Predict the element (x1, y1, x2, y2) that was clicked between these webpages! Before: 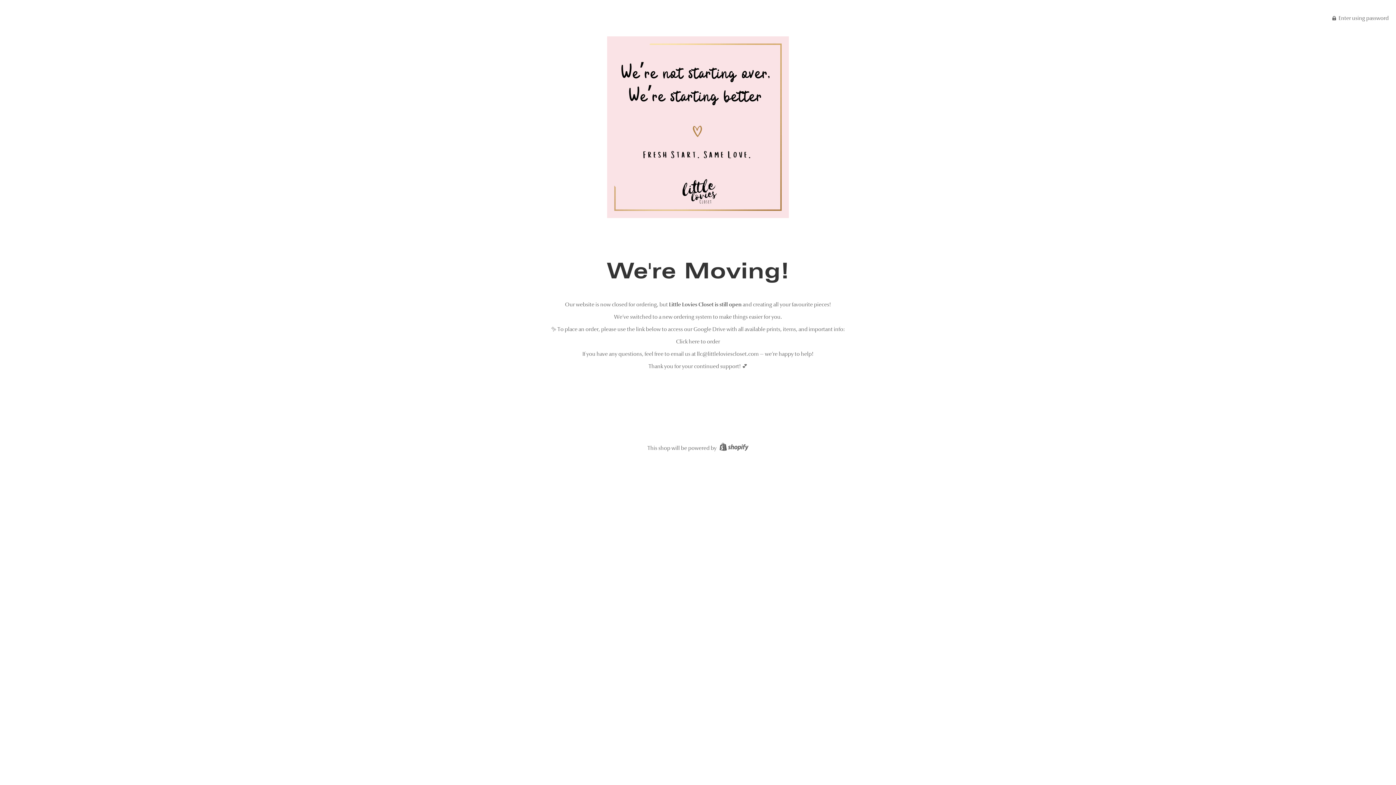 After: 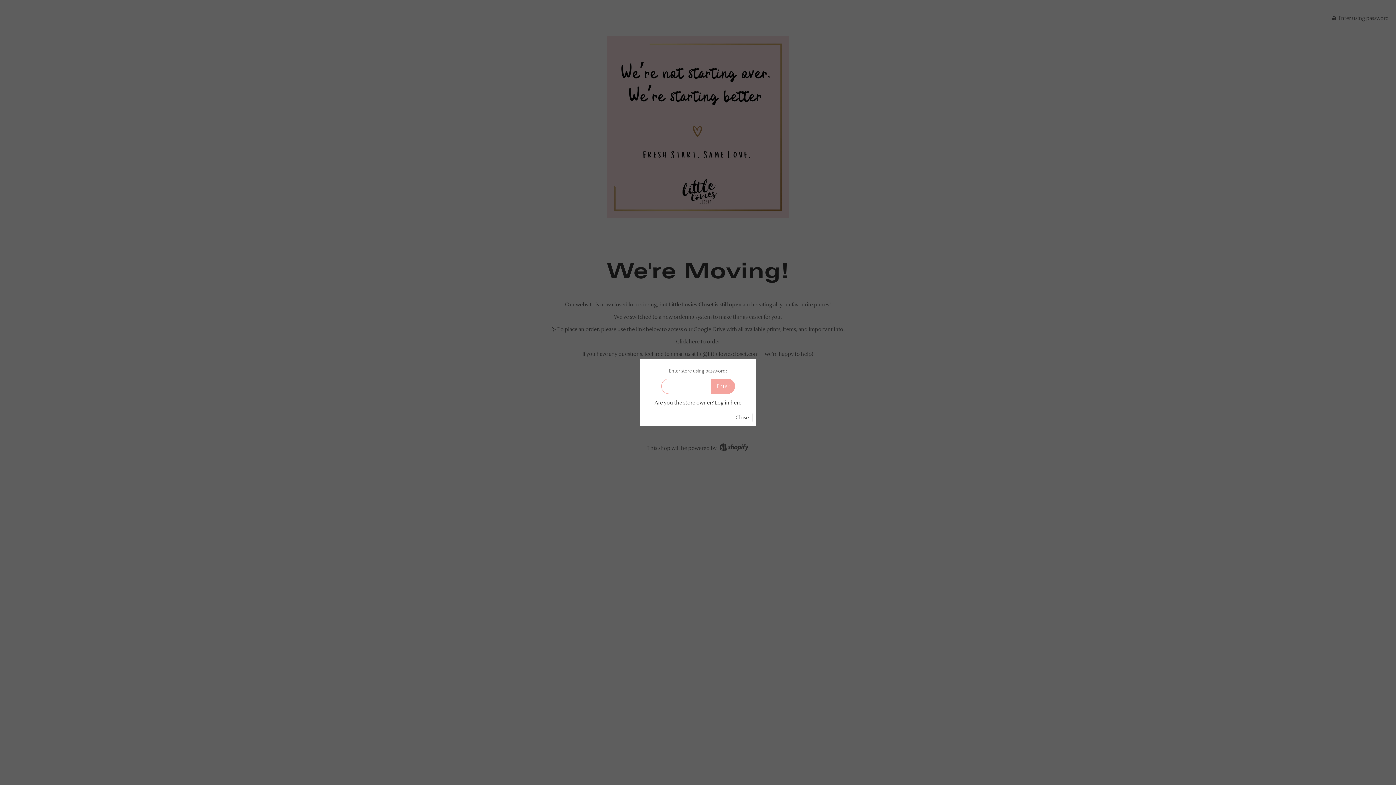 Action: bbox: (1332, 14, 1389, 21) label:  Enter using password